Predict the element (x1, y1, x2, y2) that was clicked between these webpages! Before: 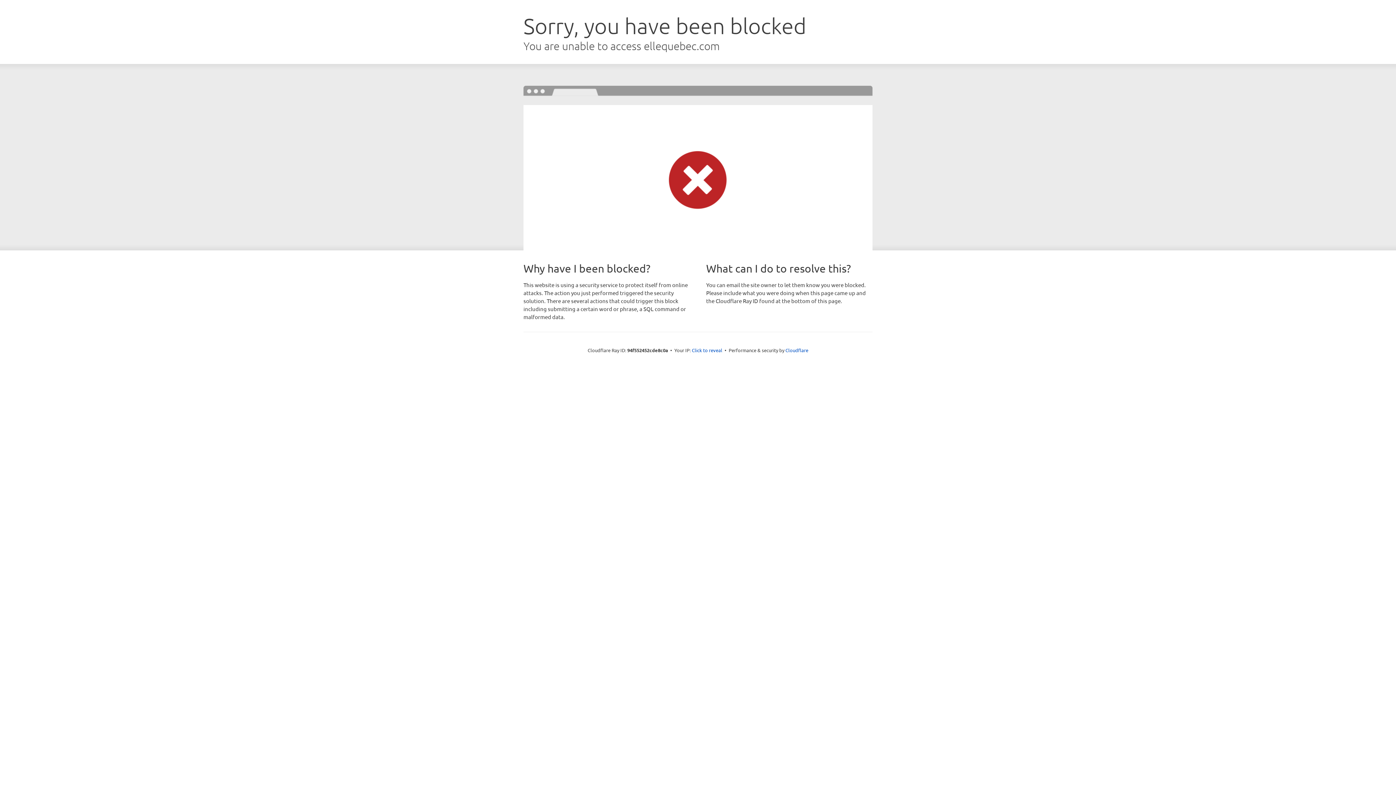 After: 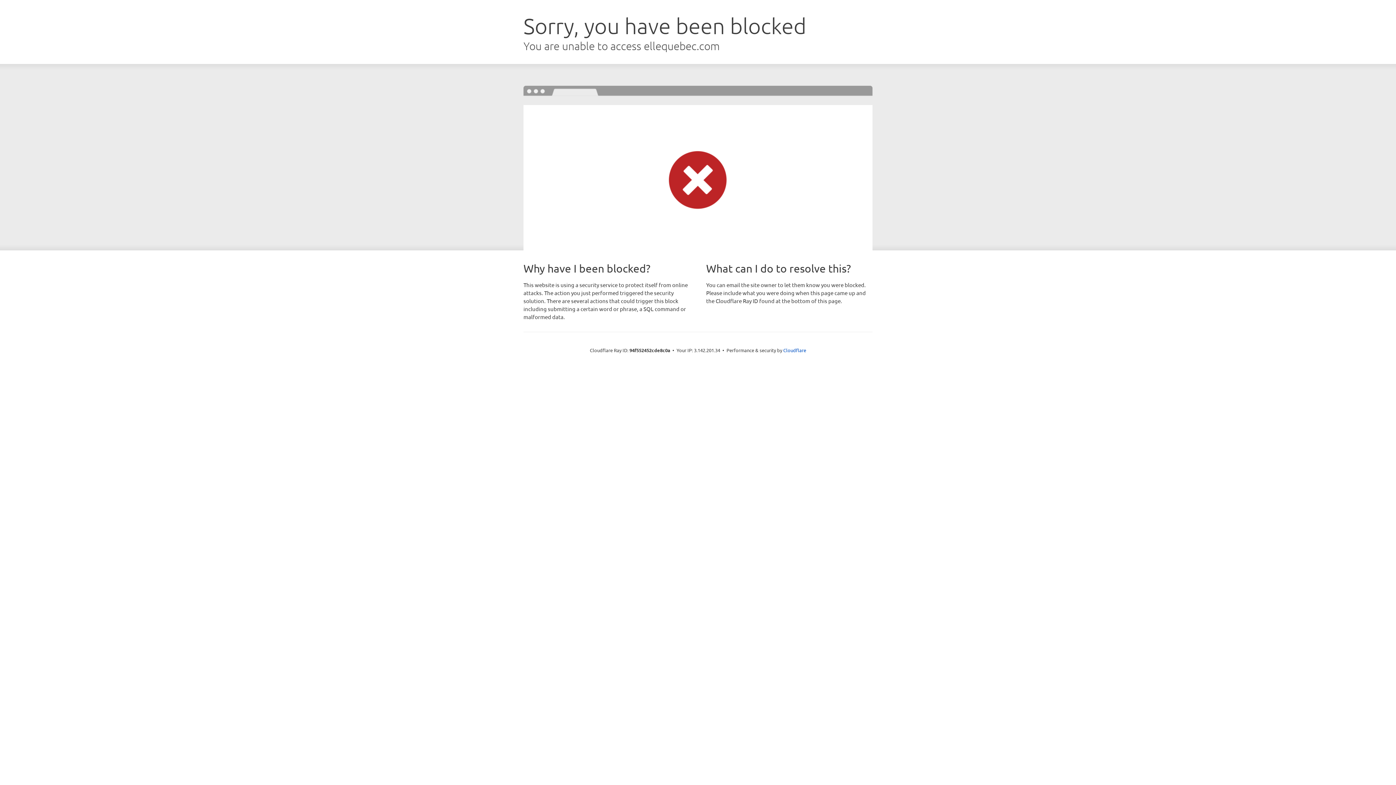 Action: label: Click to reveal bbox: (692, 346, 722, 353)